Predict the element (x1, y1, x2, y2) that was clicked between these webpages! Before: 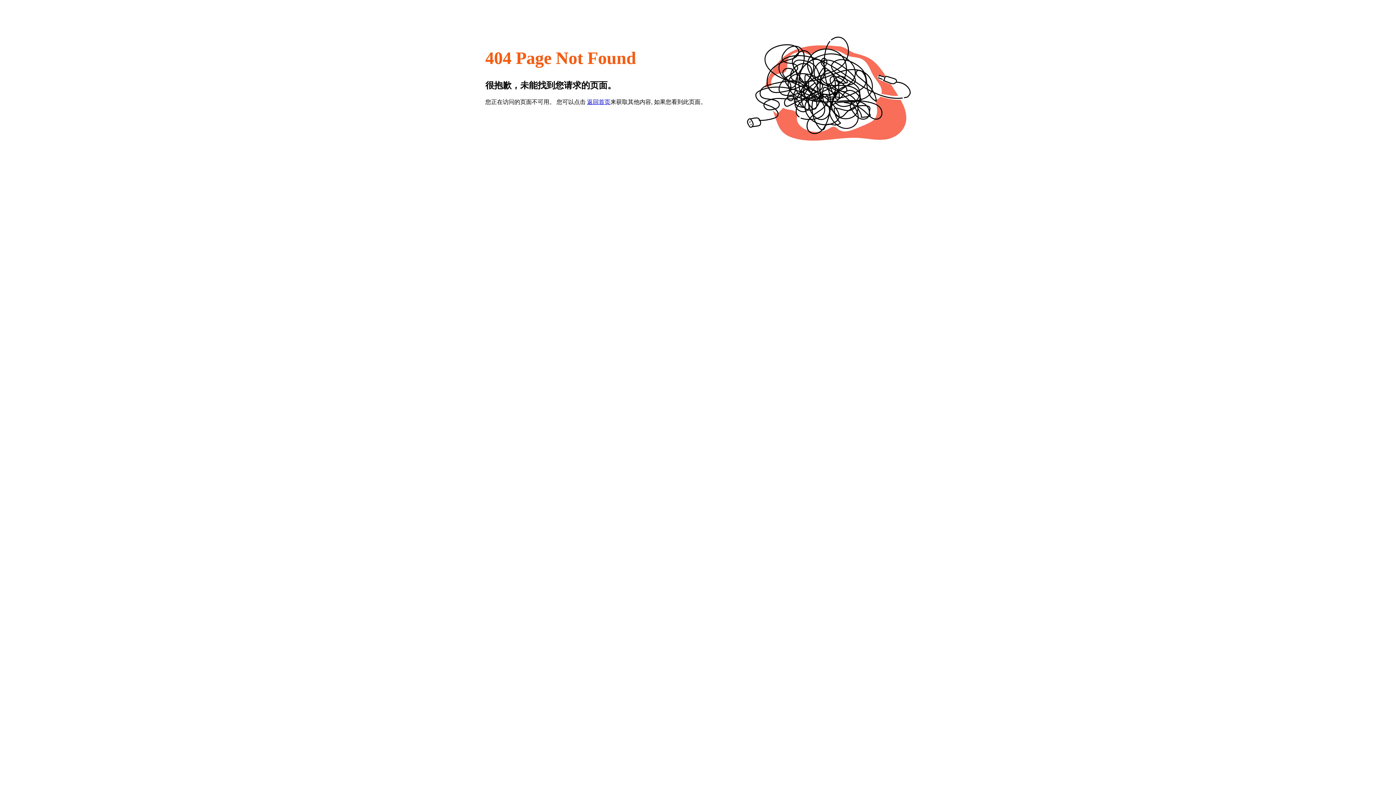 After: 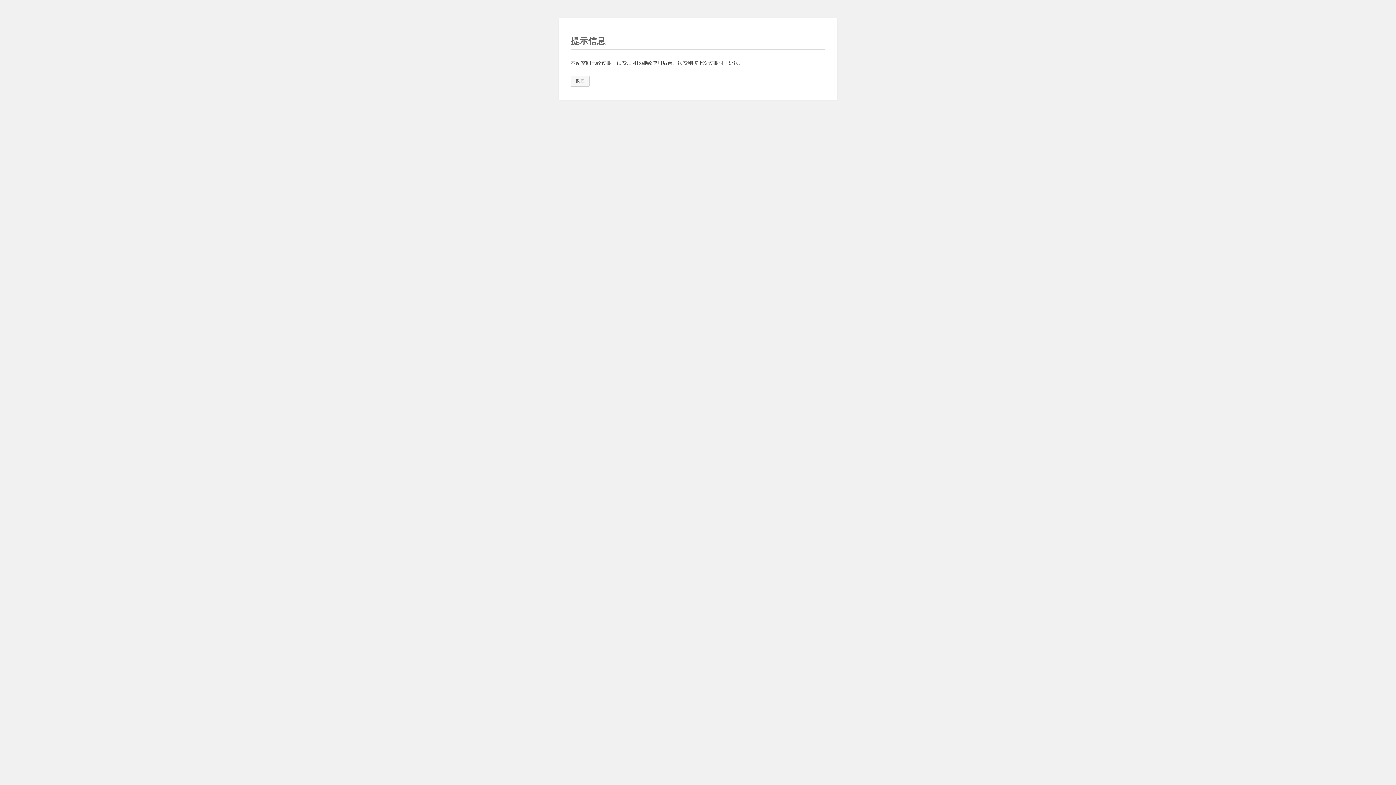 Action: bbox: (587, 98, 610, 105) label: 返回首页